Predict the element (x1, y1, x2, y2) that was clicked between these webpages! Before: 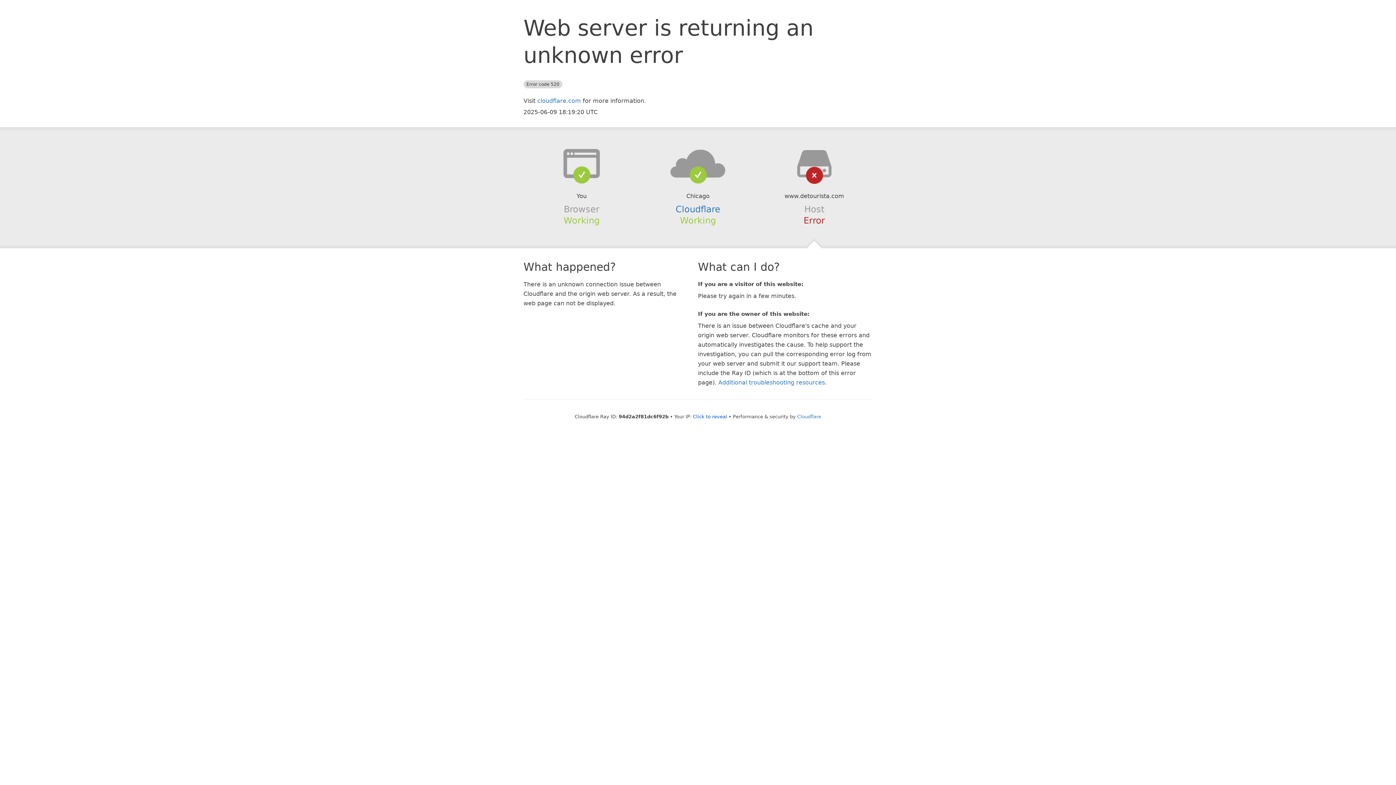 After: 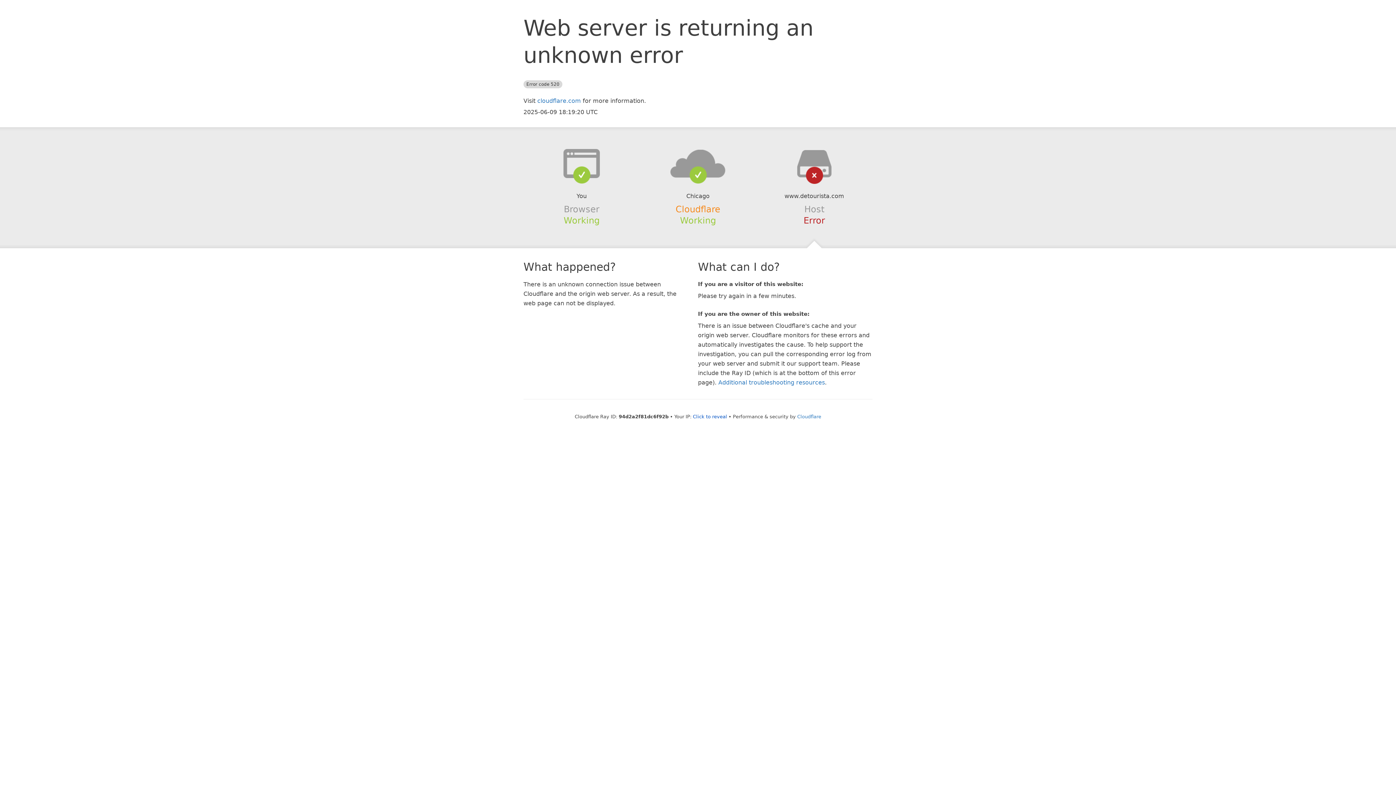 Action: bbox: (675, 204, 720, 214) label: Cloudflare